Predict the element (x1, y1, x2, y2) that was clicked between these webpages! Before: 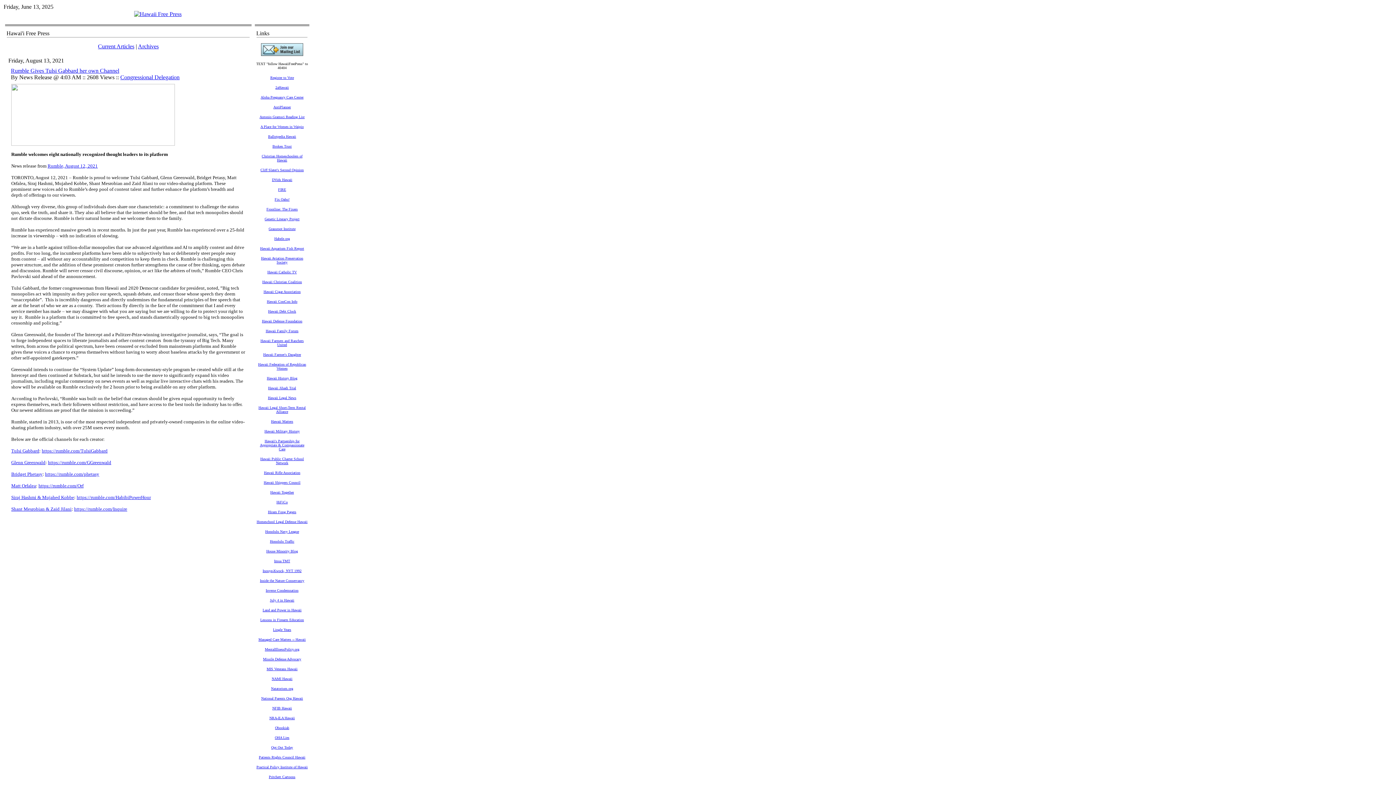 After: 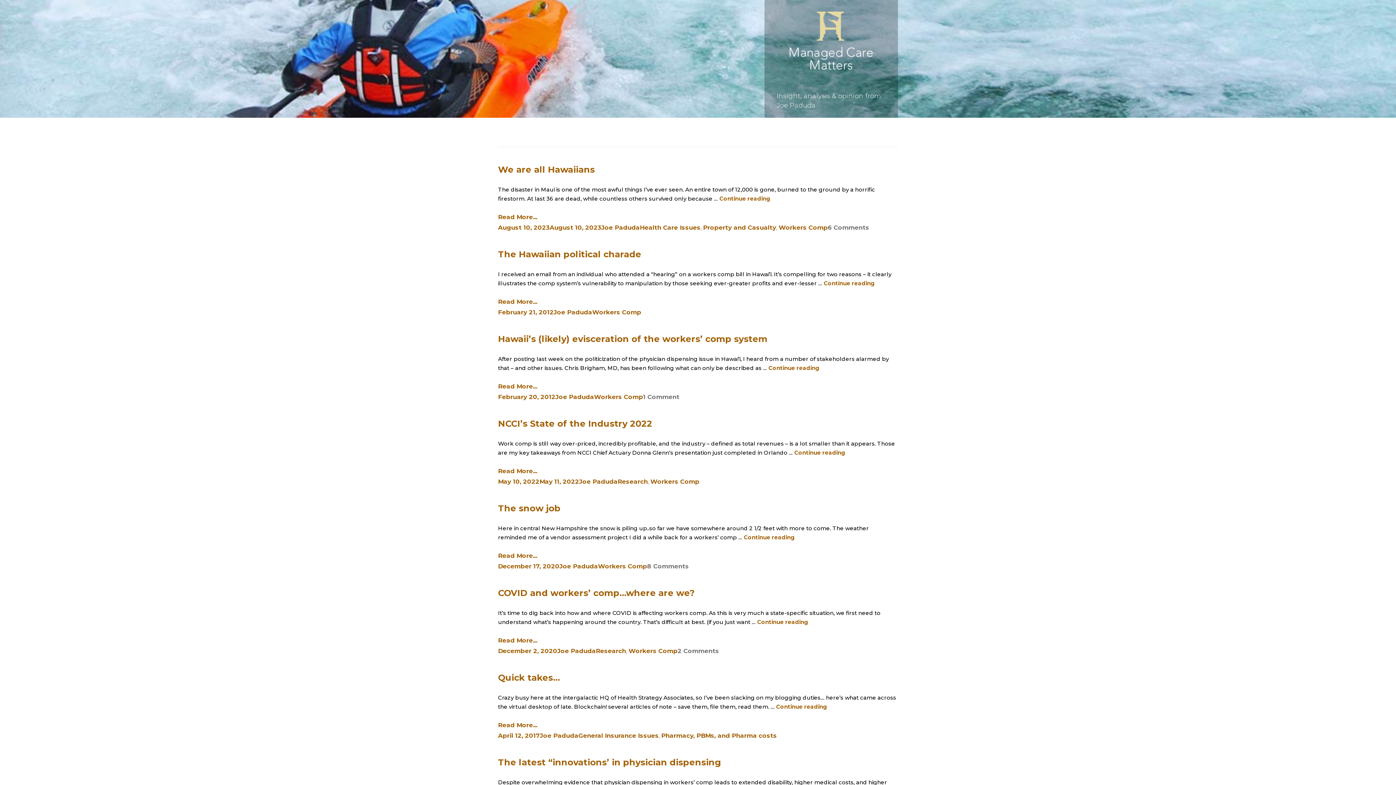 Action: bbox: (258, 636, 305, 642) label: Managed Care Matters -- Hawaii